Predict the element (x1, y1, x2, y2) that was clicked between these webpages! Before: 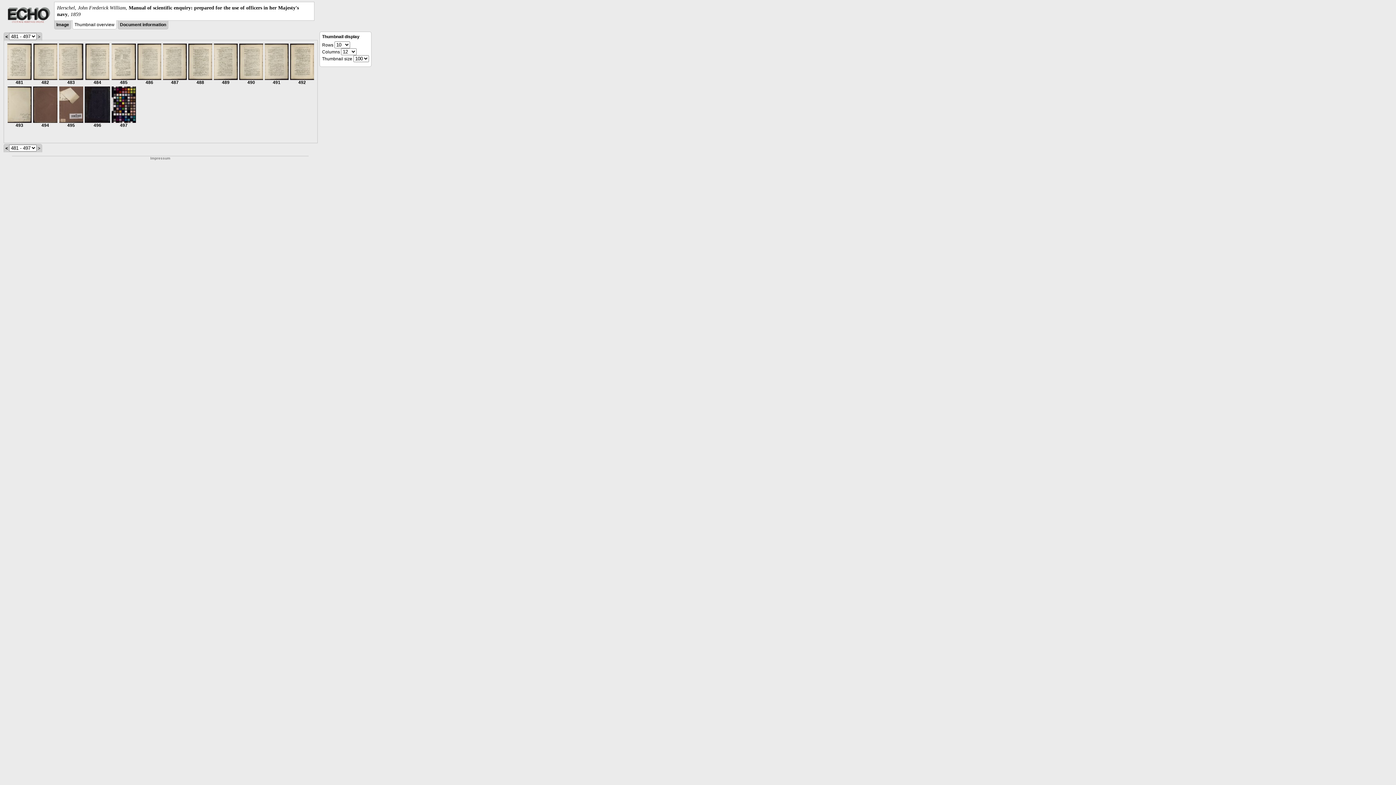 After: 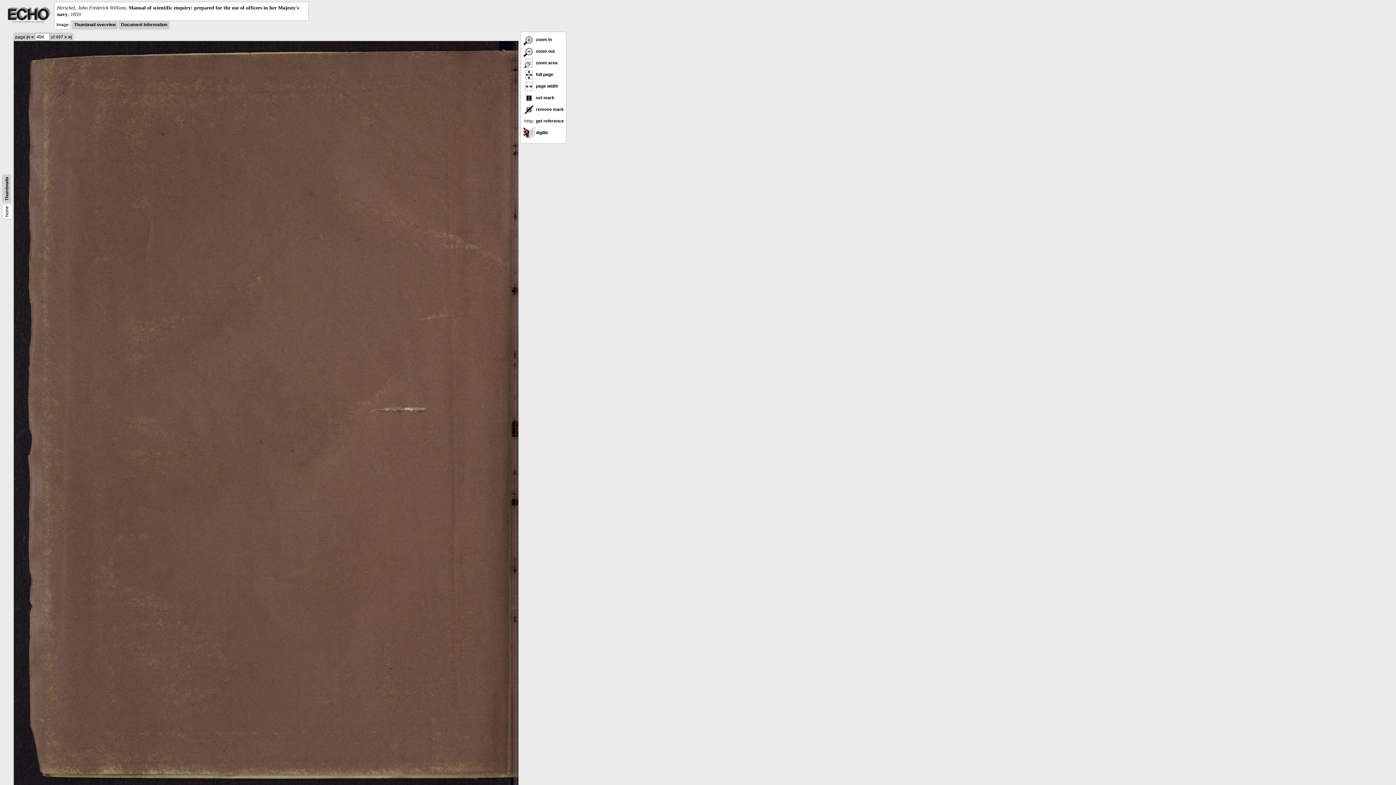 Action: label: 
494 bbox: (33, 118, 57, 128)